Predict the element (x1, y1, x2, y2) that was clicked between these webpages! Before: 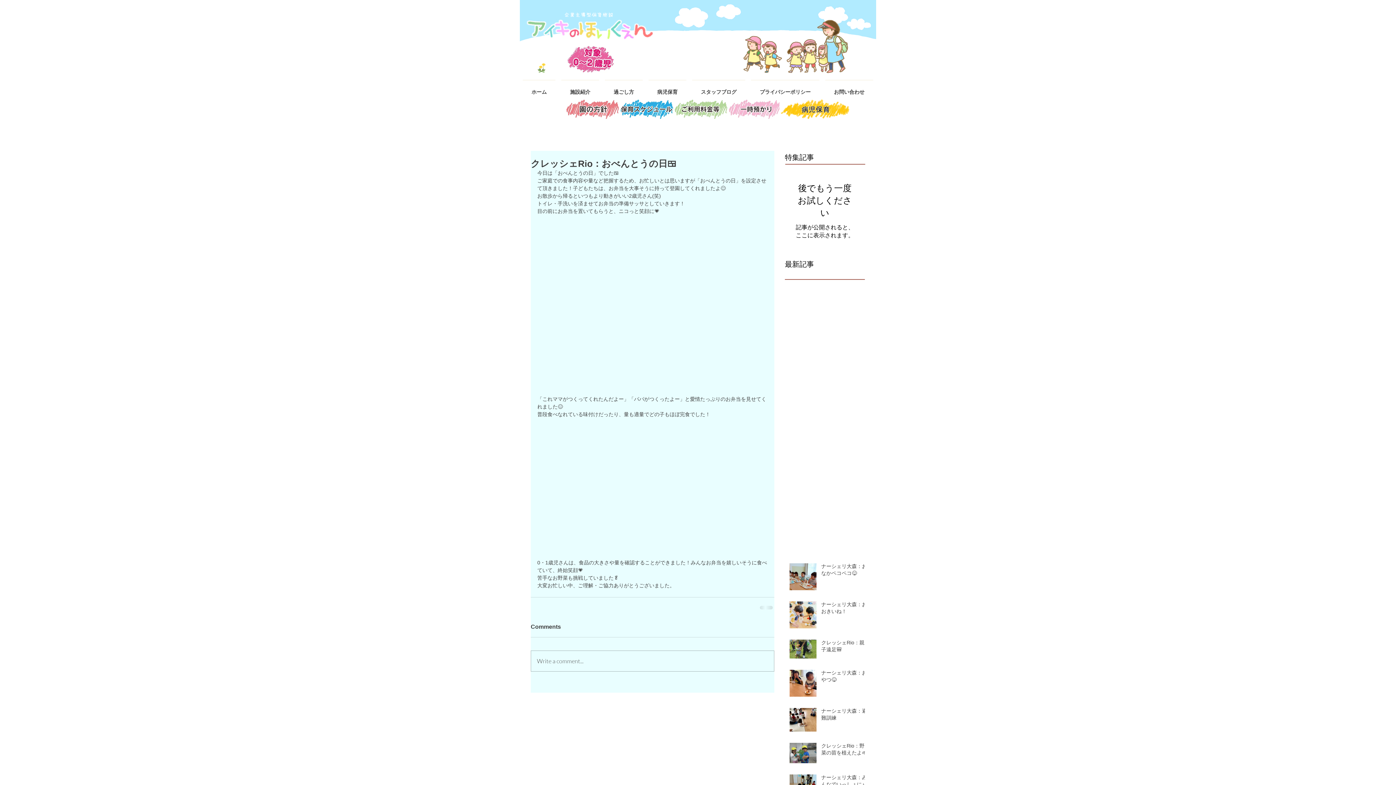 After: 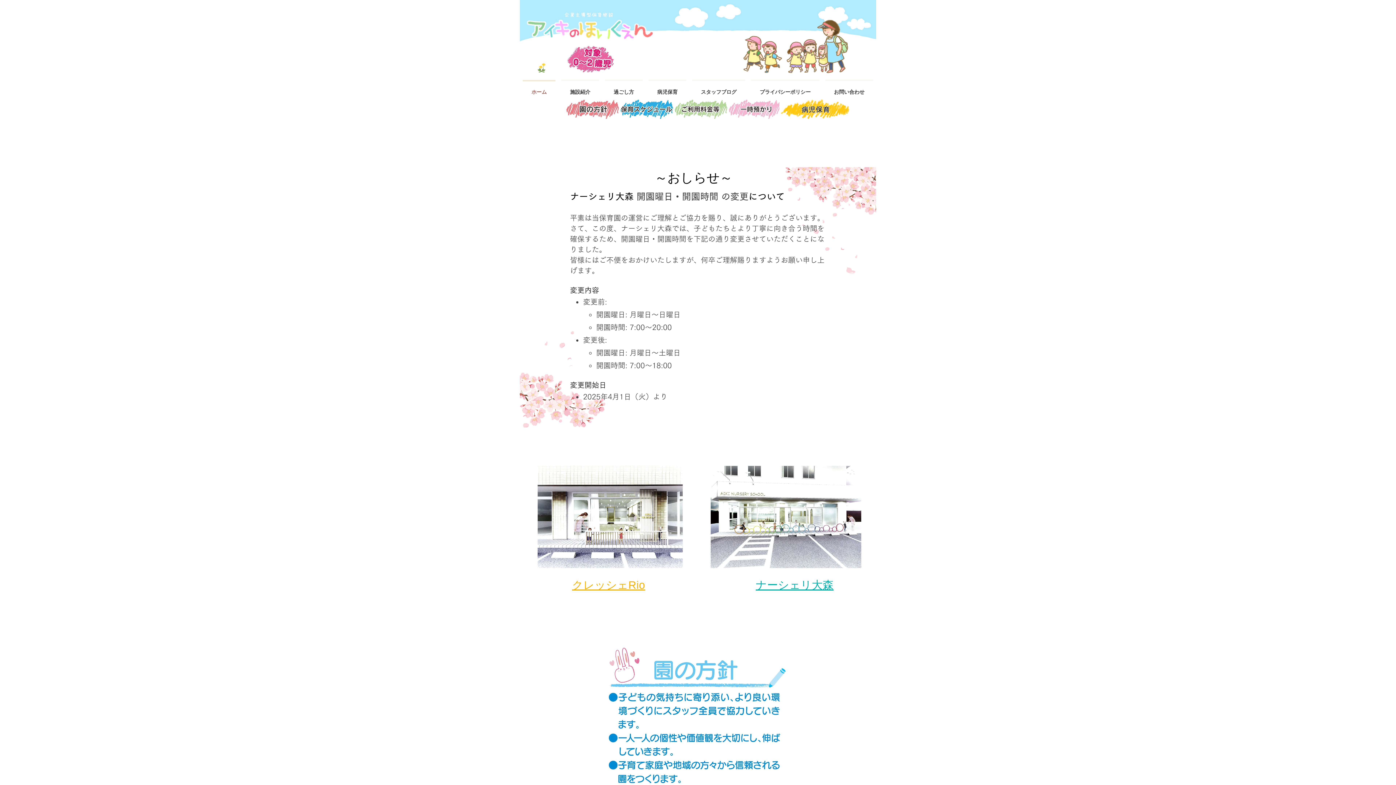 Action: bbox: (576, 104, 611, 114)